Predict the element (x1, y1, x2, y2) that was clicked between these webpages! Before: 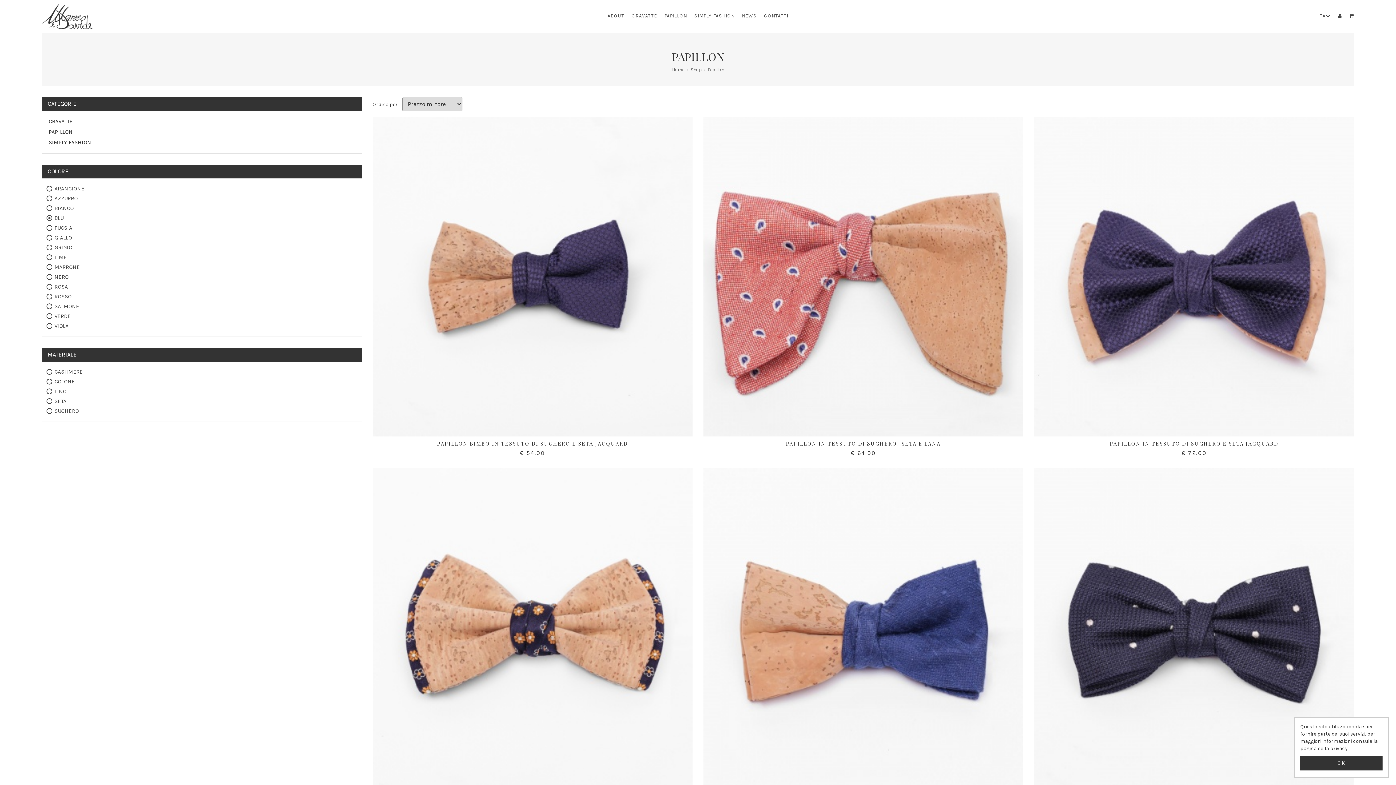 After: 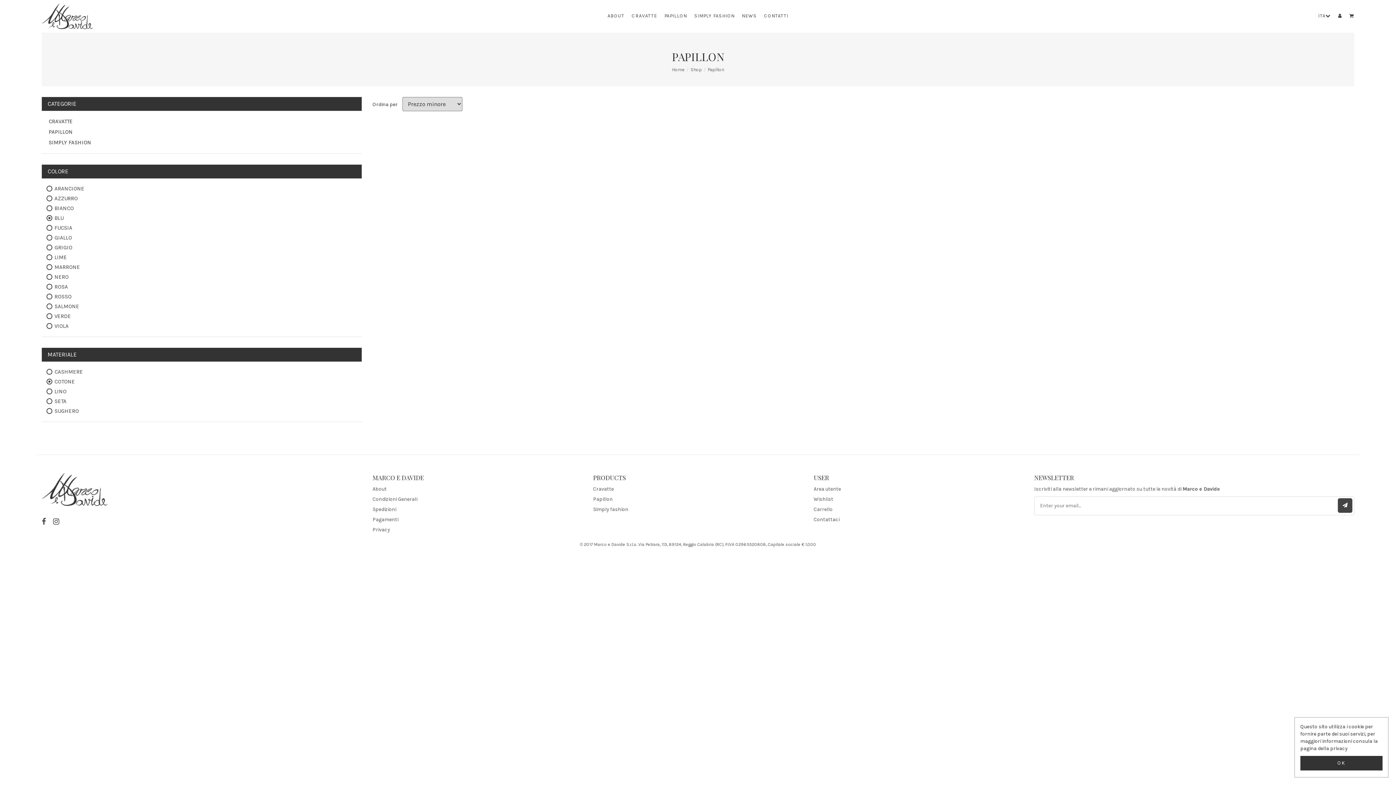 Action: label: COTONE bbox: (47, 377, 356, 386)